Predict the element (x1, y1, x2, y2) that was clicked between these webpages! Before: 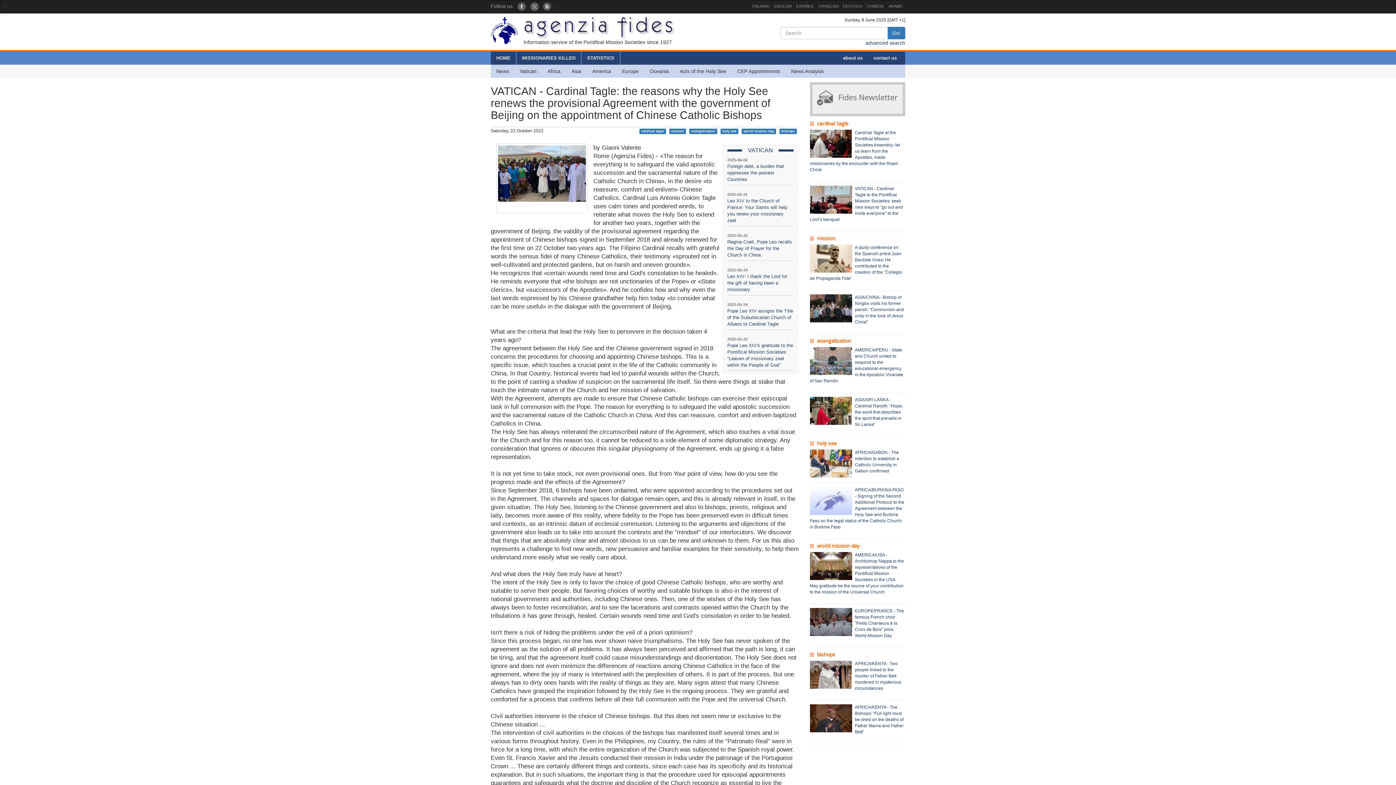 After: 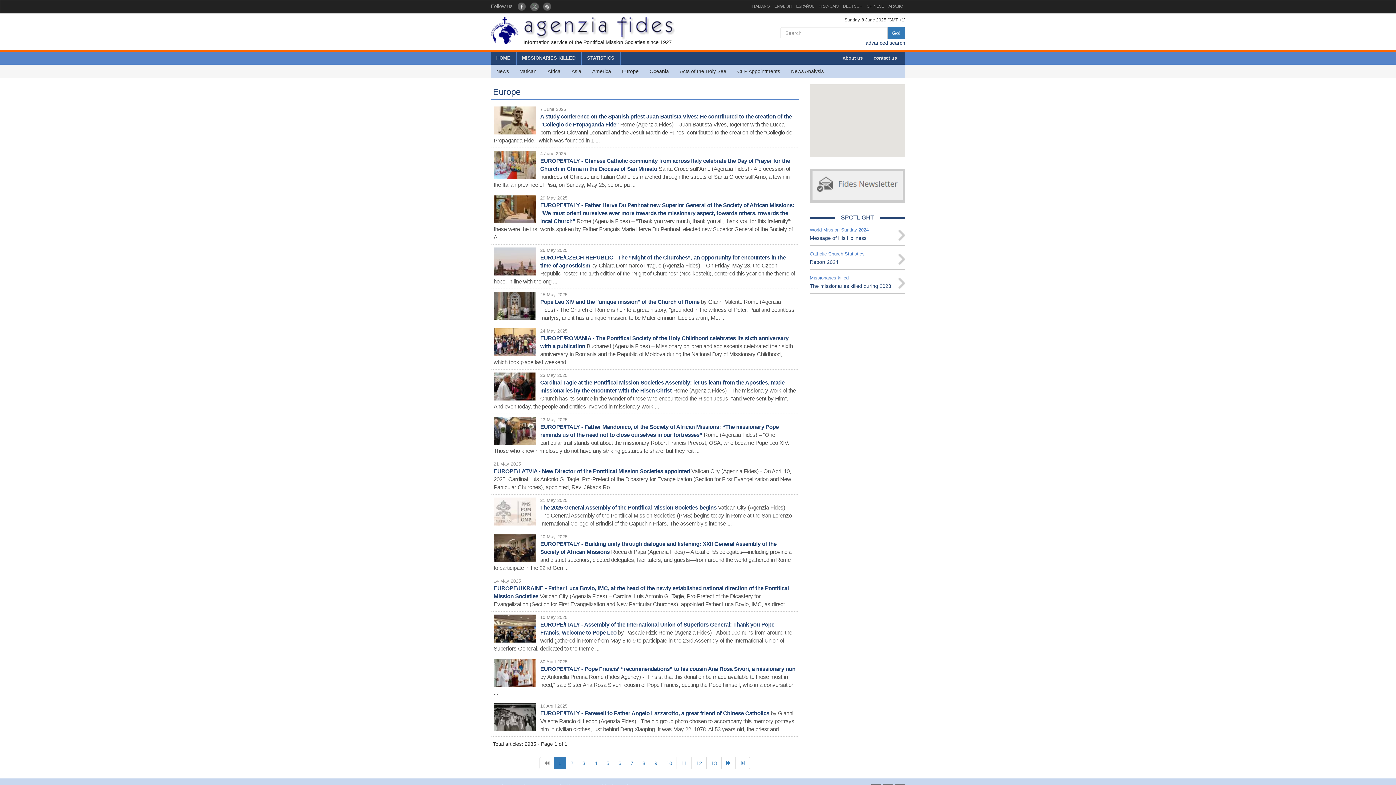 Action: bbox: (616, 64, 644, 77) label: Europe